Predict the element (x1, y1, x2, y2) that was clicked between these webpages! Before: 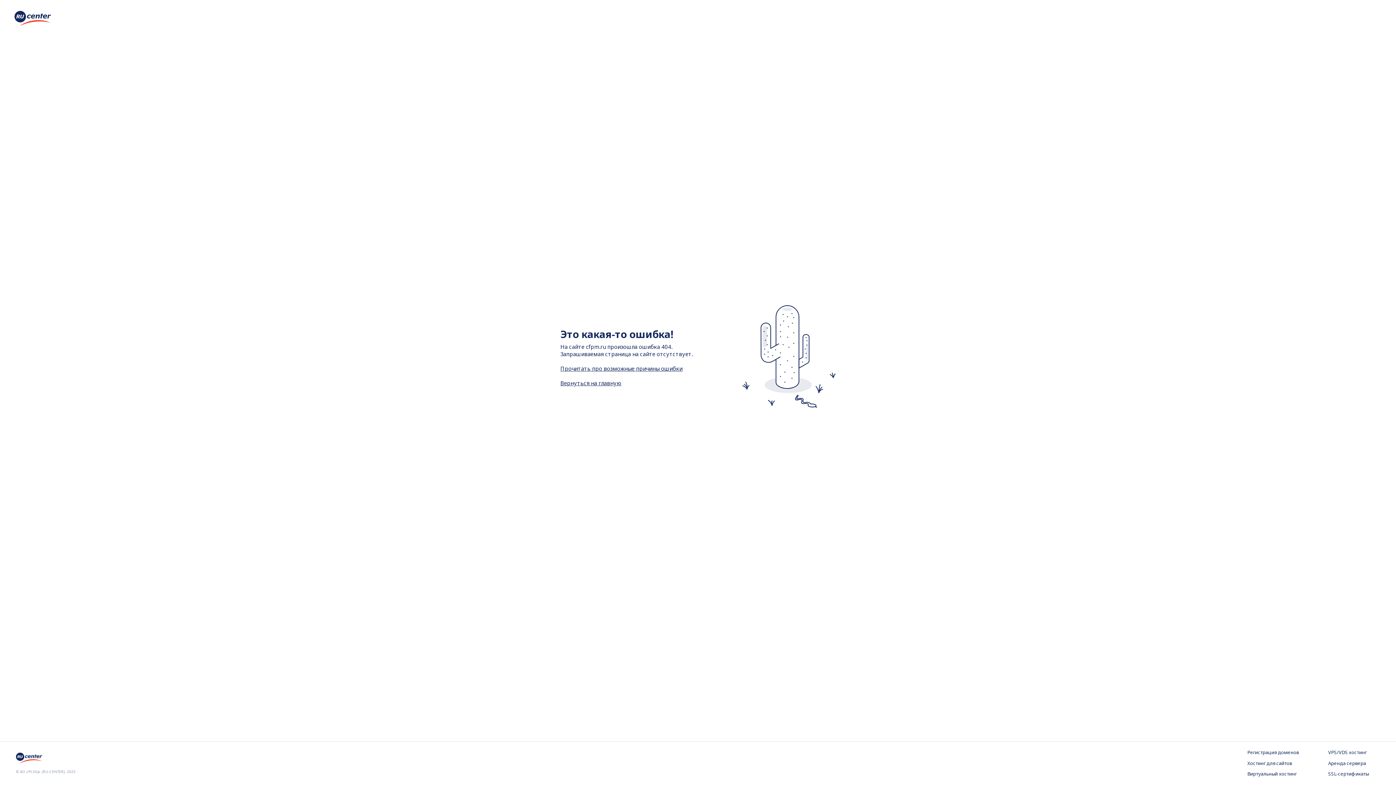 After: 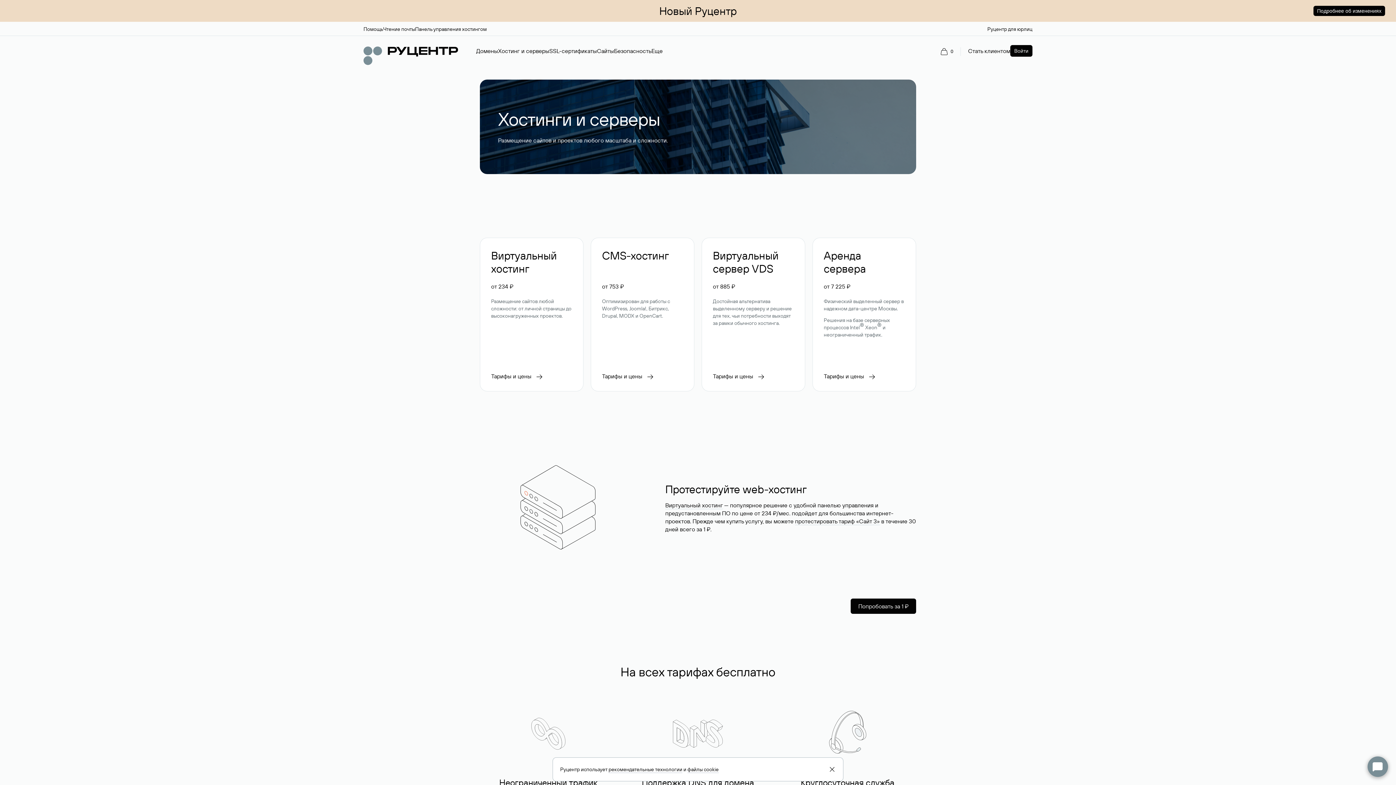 Action: label: Хостинг для сайтов bbox: (1247, 760, 1299, 767)